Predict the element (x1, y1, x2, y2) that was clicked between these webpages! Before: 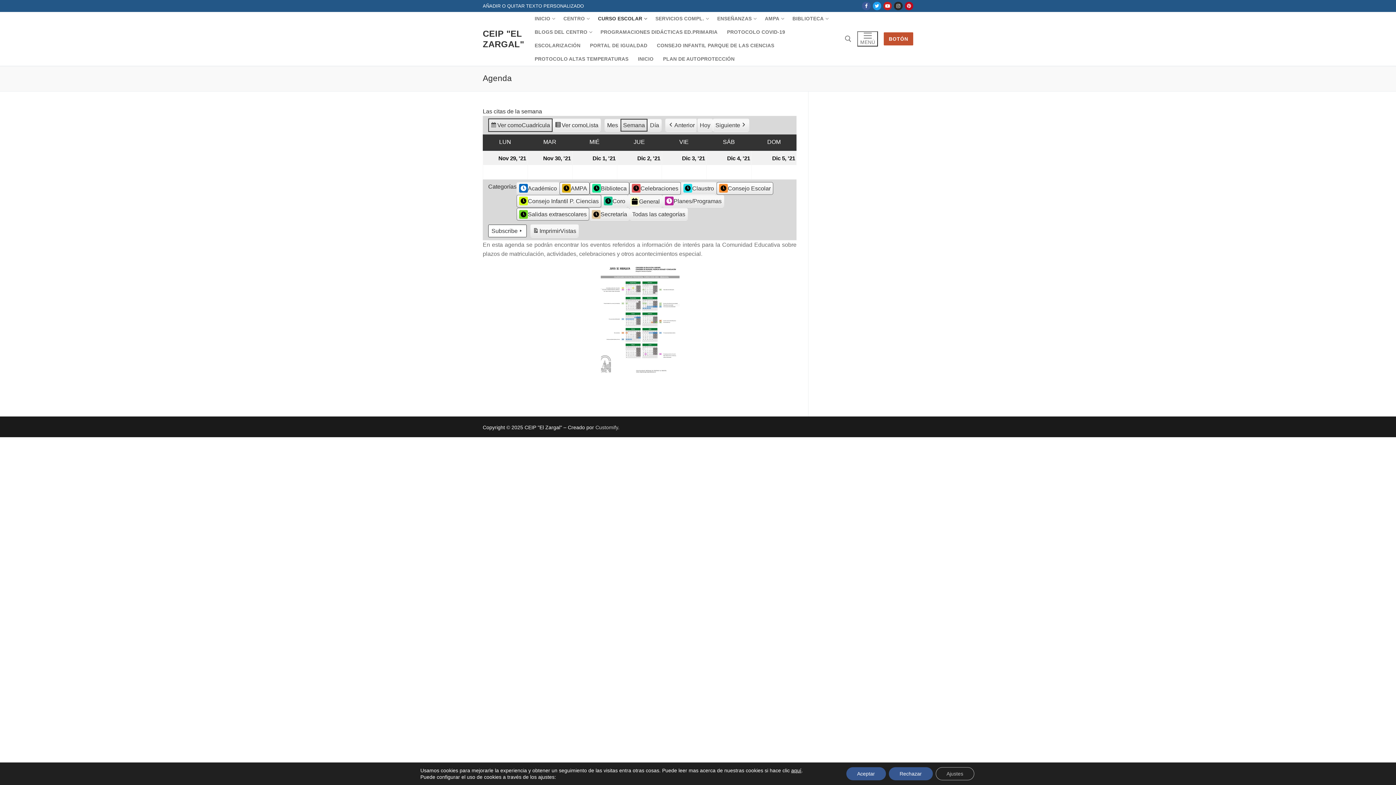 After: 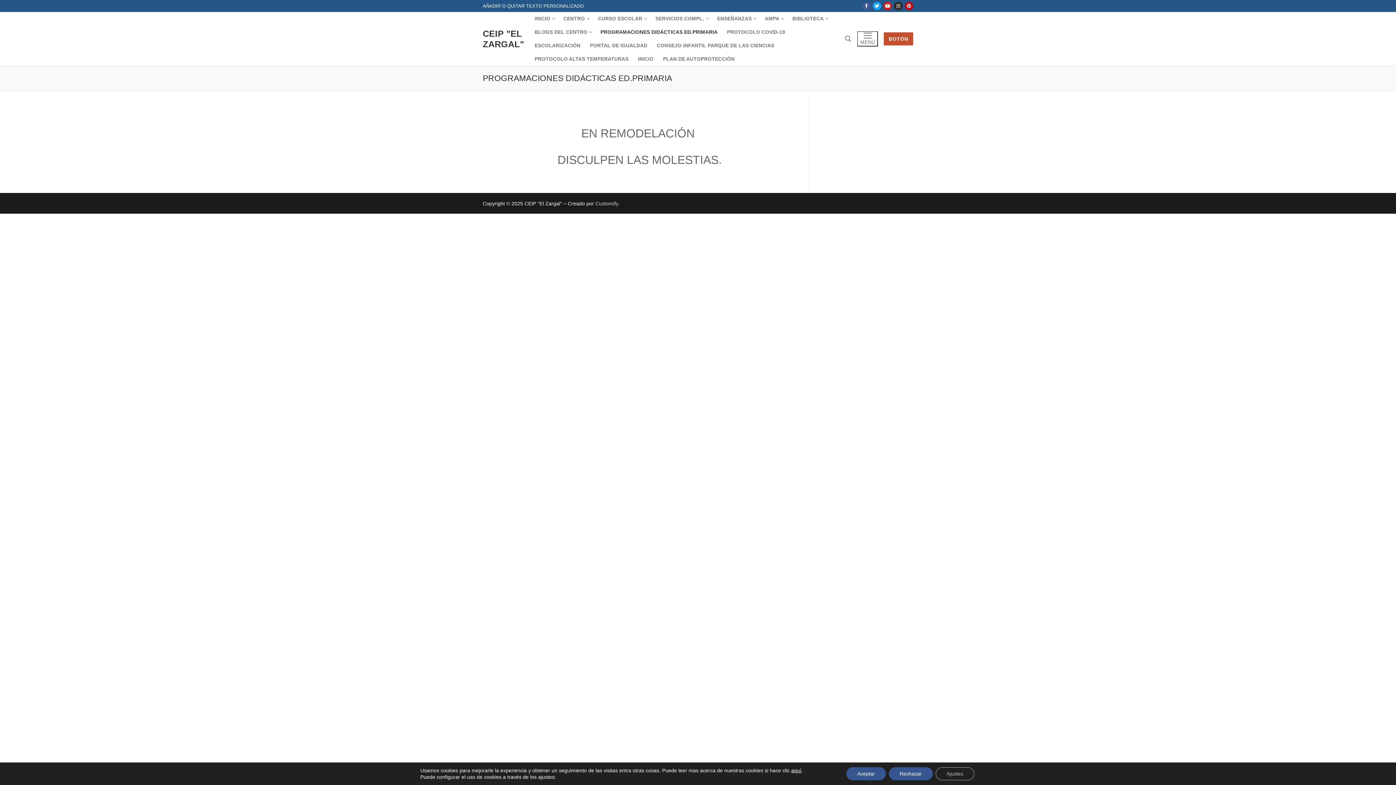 Action: bbox: (595, 25, 722, 38) label: PROGRAMACIONES DIDÁCTICAS ED.PRIMARIA